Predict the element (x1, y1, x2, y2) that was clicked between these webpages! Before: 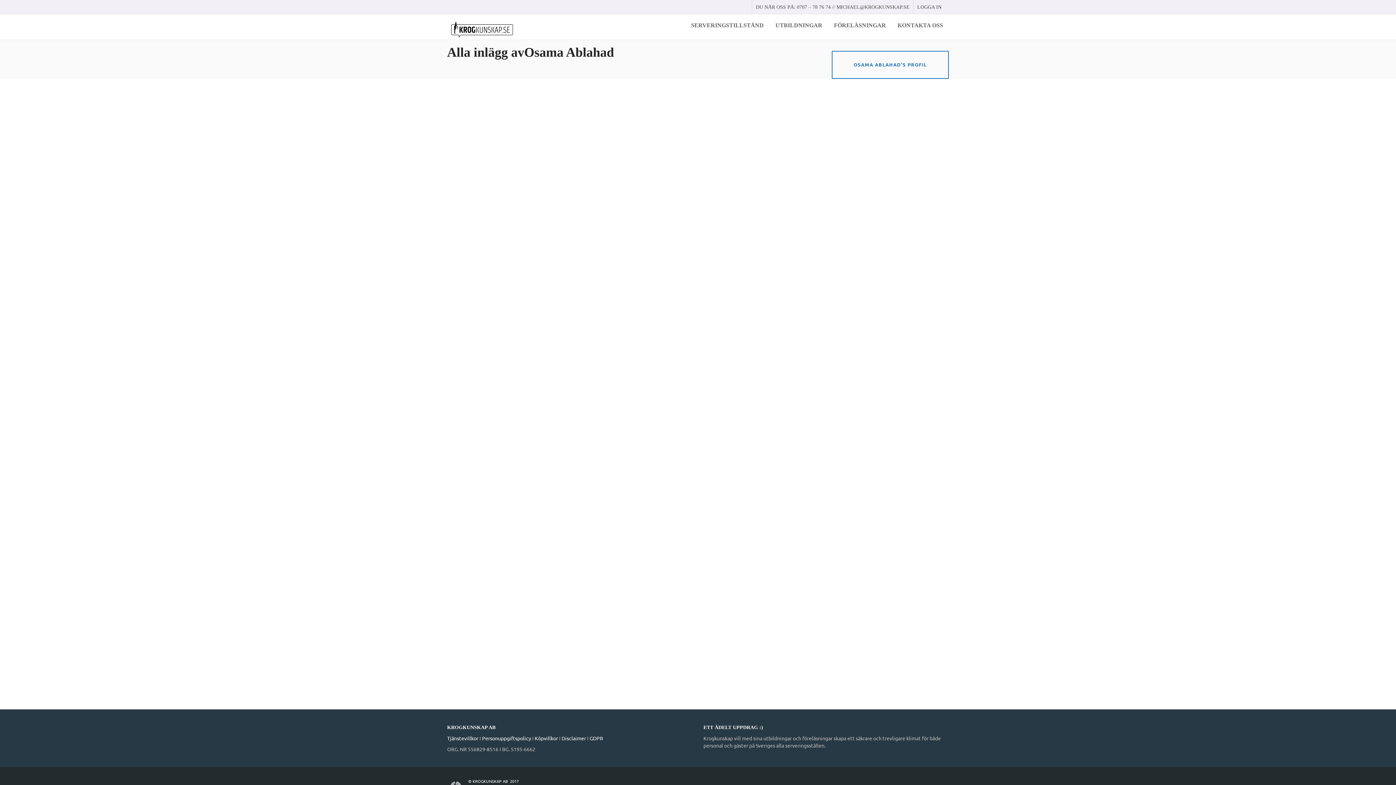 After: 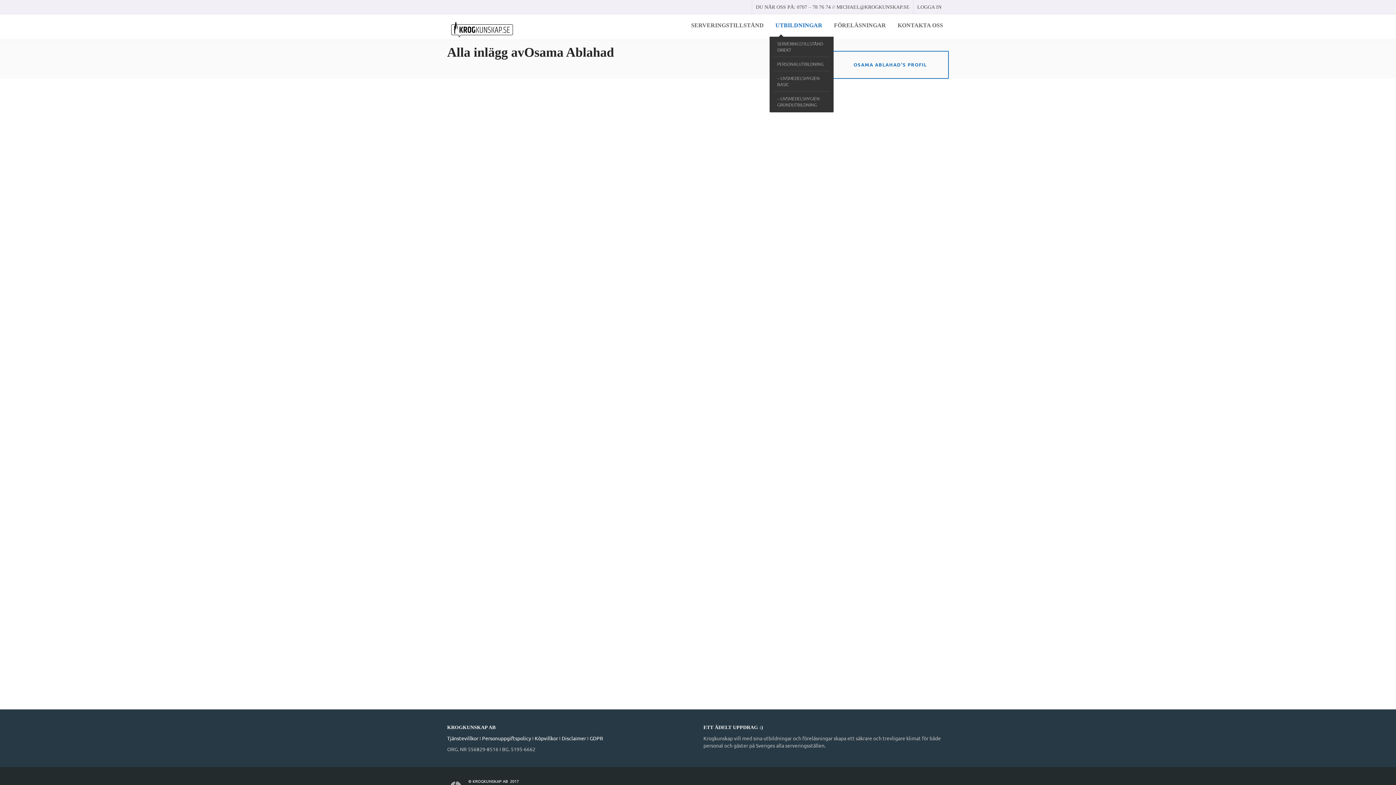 Action: bbox: (773, 14, 824, 36) label: UTBILDNINGAR